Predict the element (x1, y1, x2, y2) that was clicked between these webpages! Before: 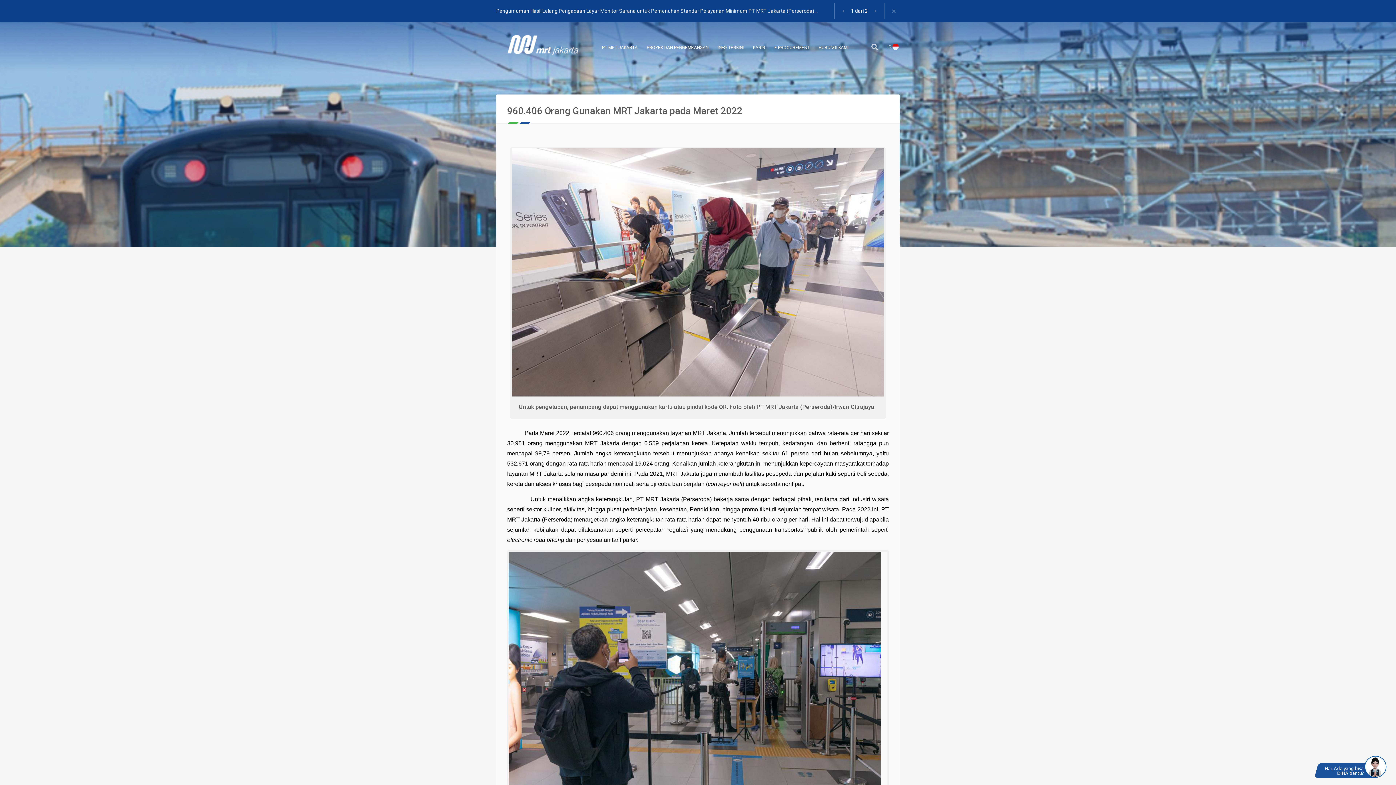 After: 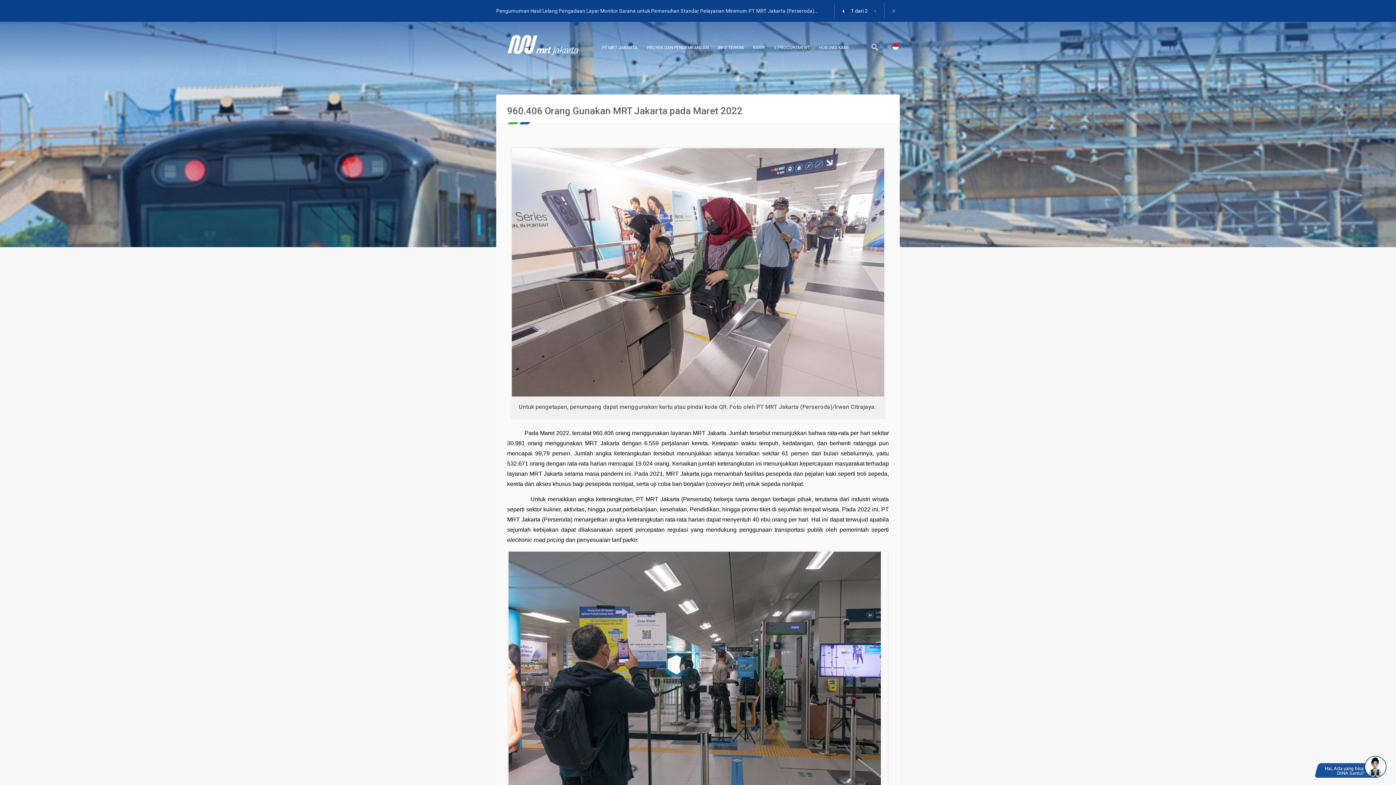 Action: bbox: (838, 7, 848, 15) label: Sebelumnya